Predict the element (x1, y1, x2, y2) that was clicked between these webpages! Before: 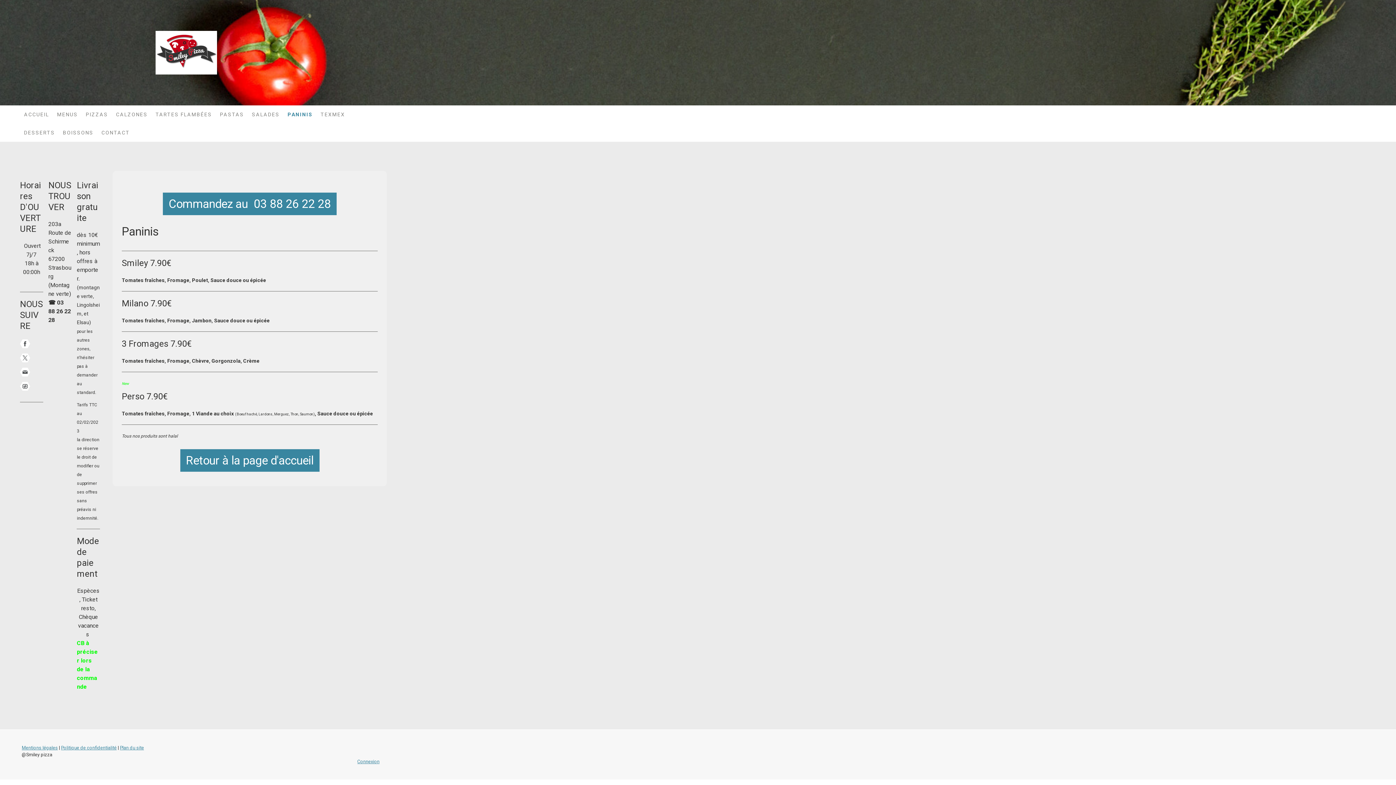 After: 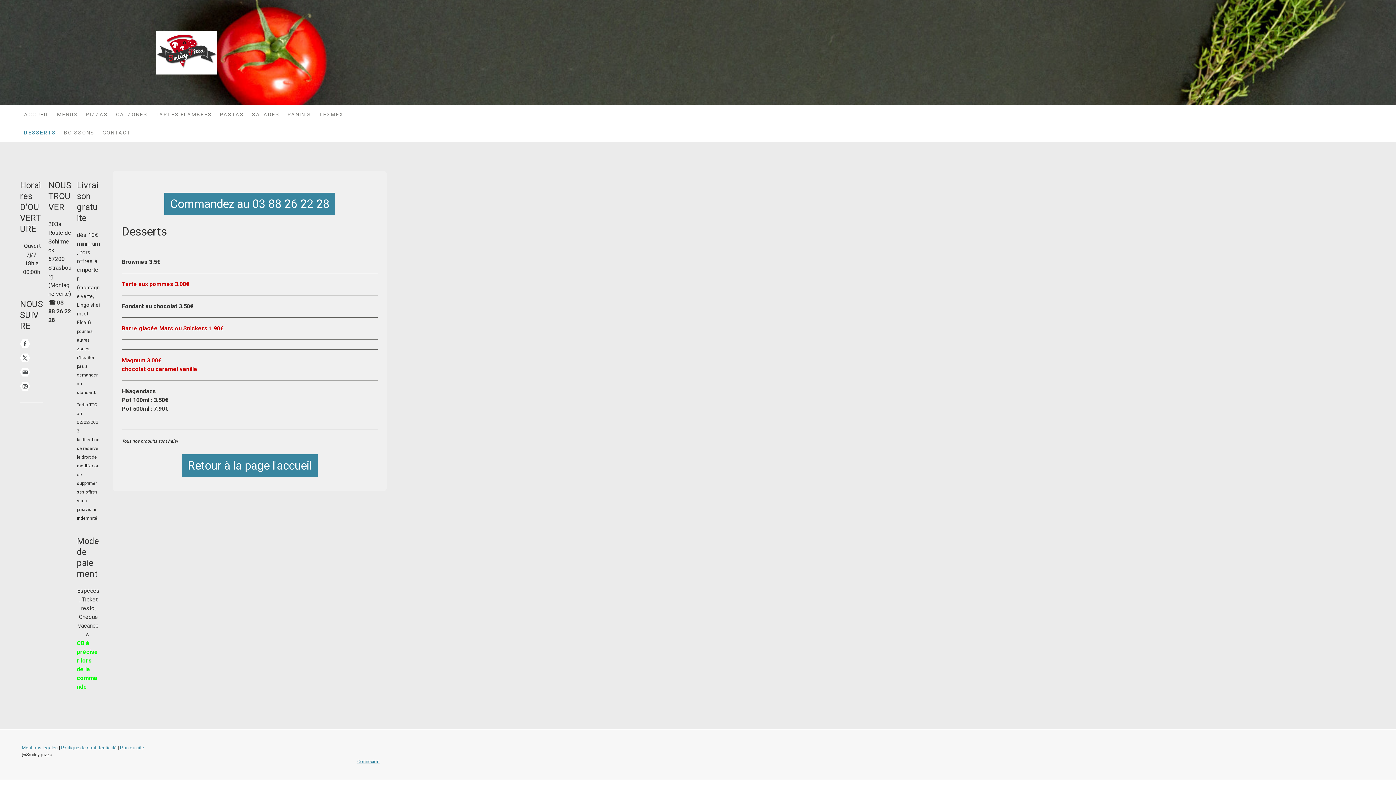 Action: label: DESSERTS bbox: (20, 123, 58, 141)